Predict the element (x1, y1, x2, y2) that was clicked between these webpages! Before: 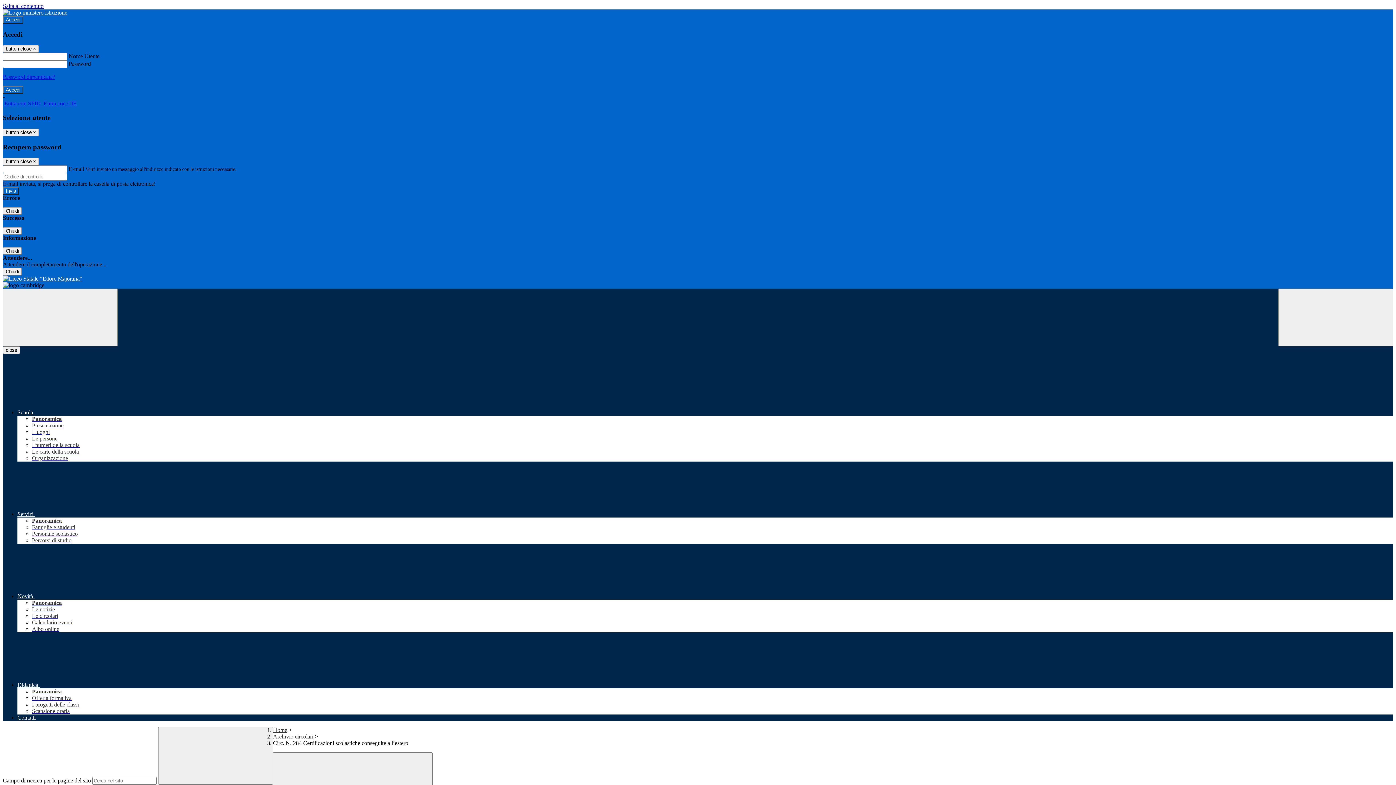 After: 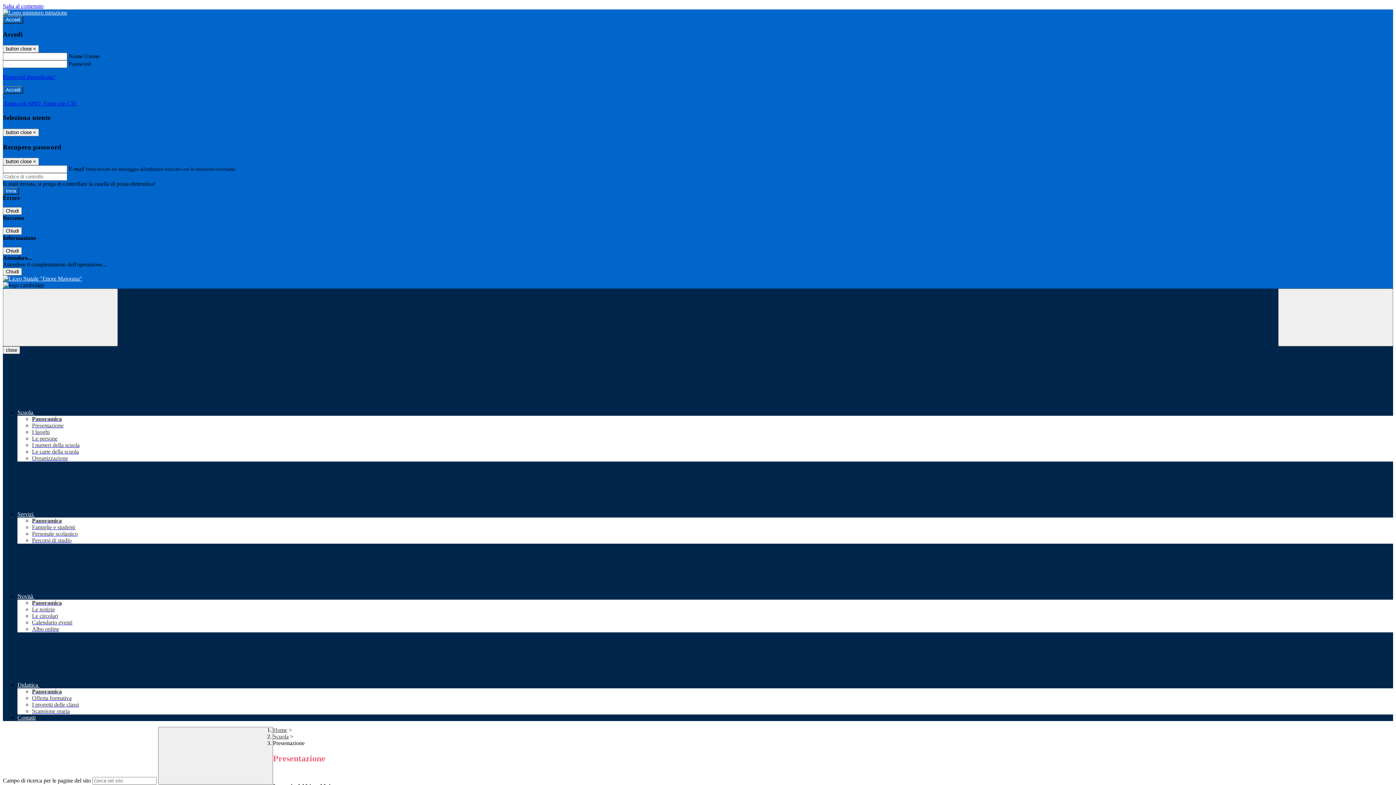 Action: label: Presentazione bbox: (32, 422, 63, 428)